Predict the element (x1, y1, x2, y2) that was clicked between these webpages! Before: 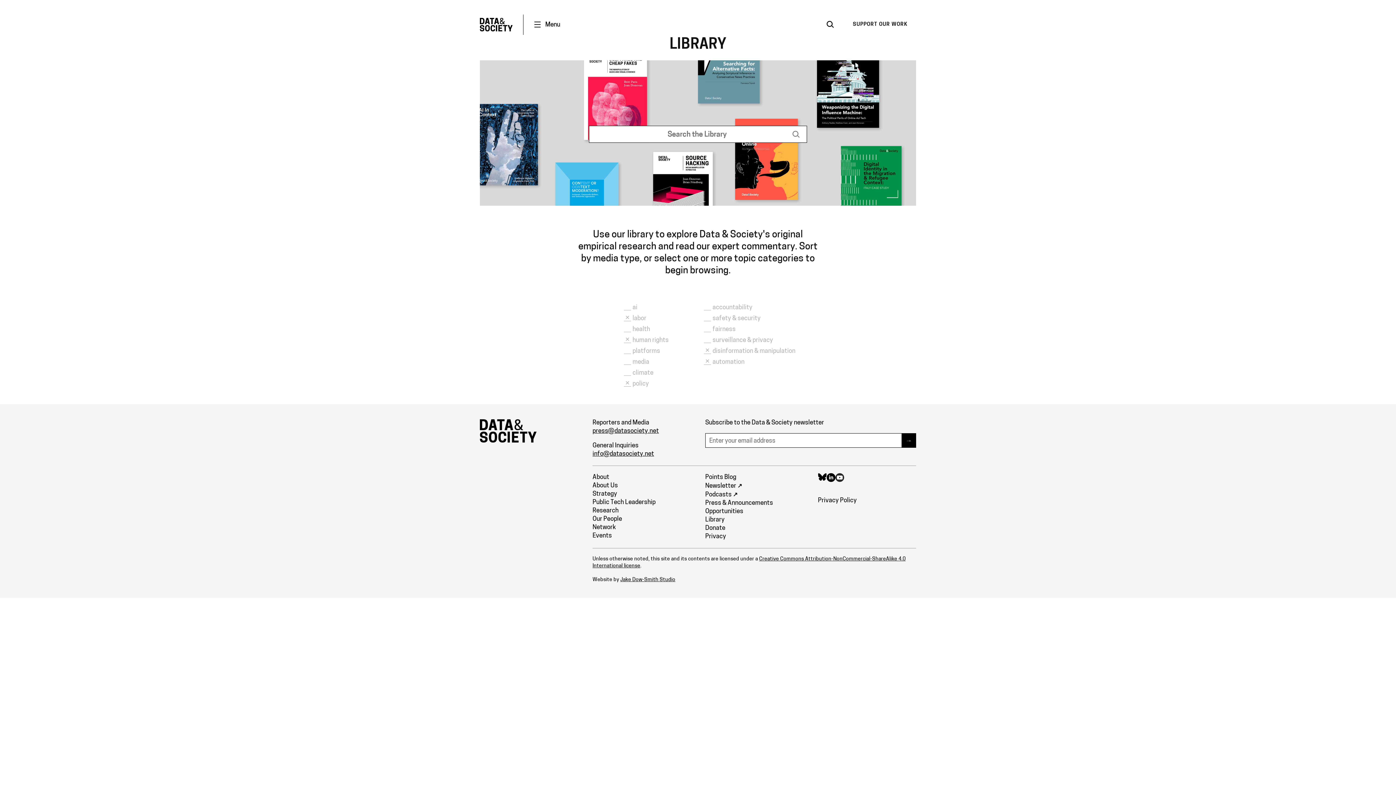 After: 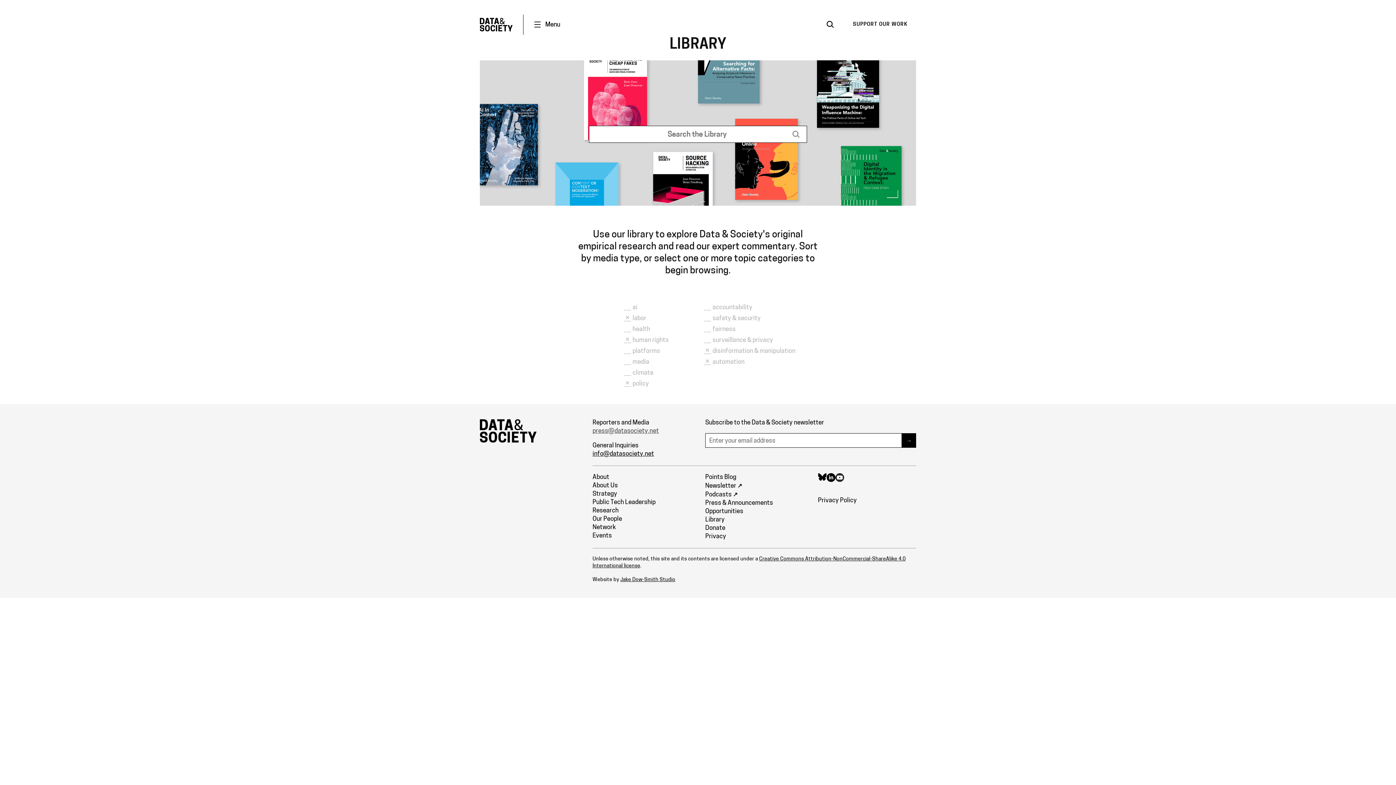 Action: bbox: (592, 428, 659, 434) label: press@datasociety.net